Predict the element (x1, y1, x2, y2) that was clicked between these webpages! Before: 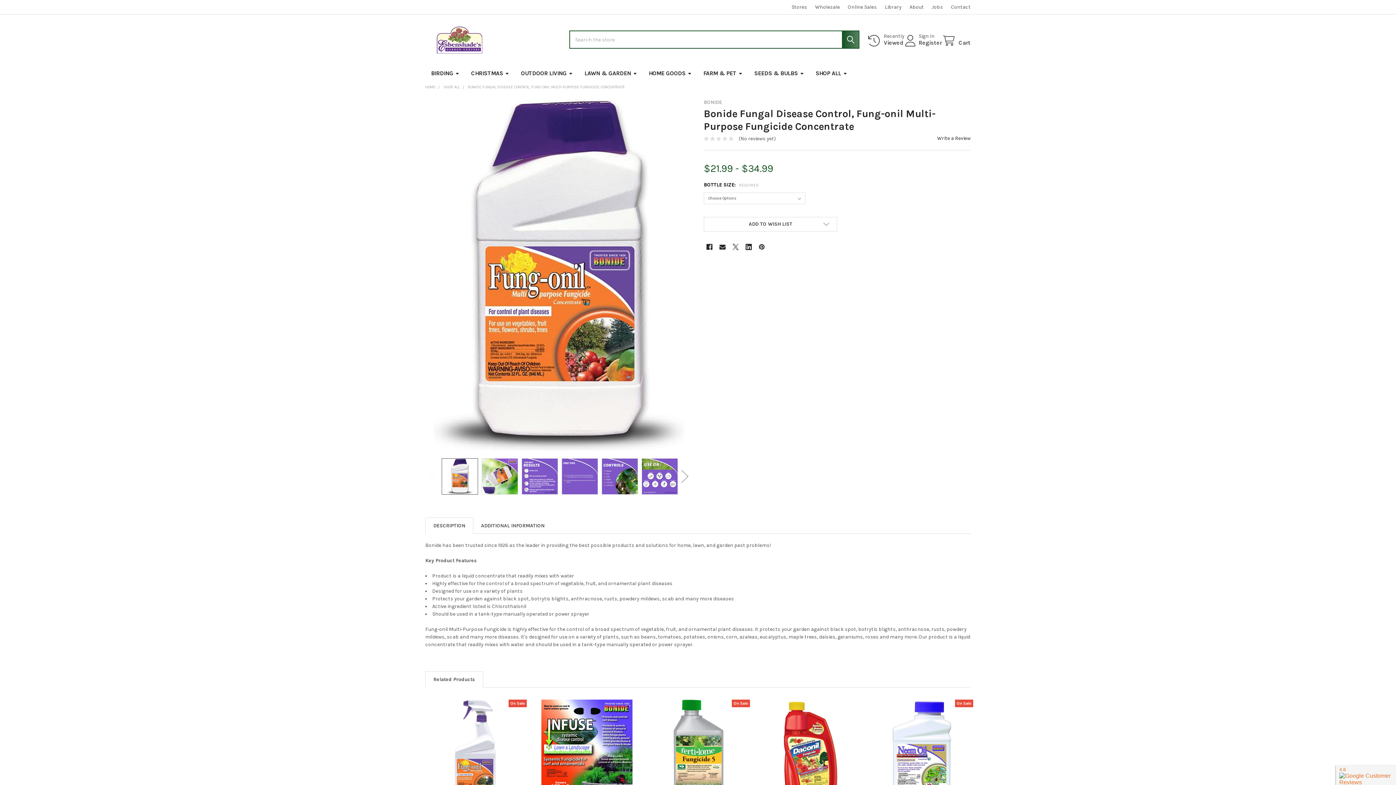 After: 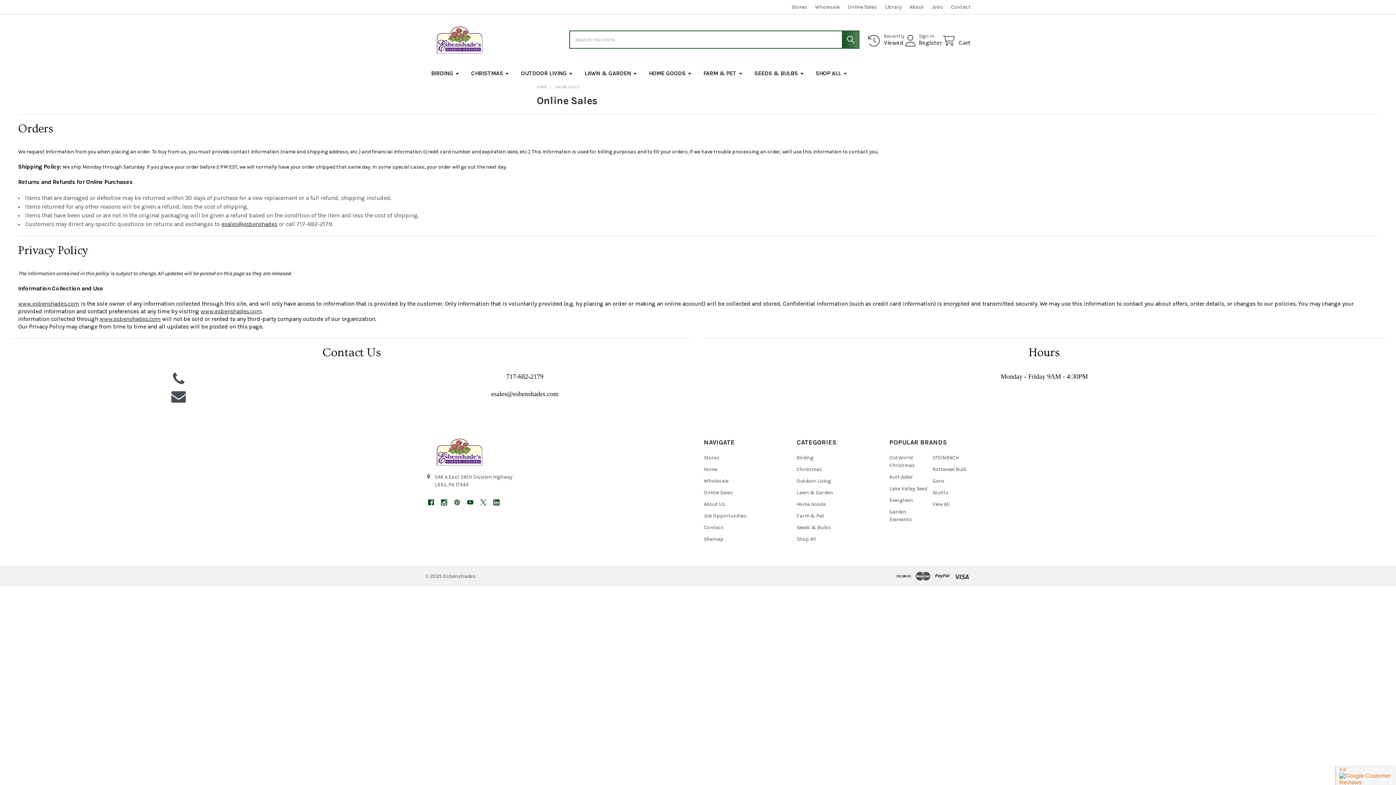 Action: label: Online Sales bbox: (844, 0, 881, 14)